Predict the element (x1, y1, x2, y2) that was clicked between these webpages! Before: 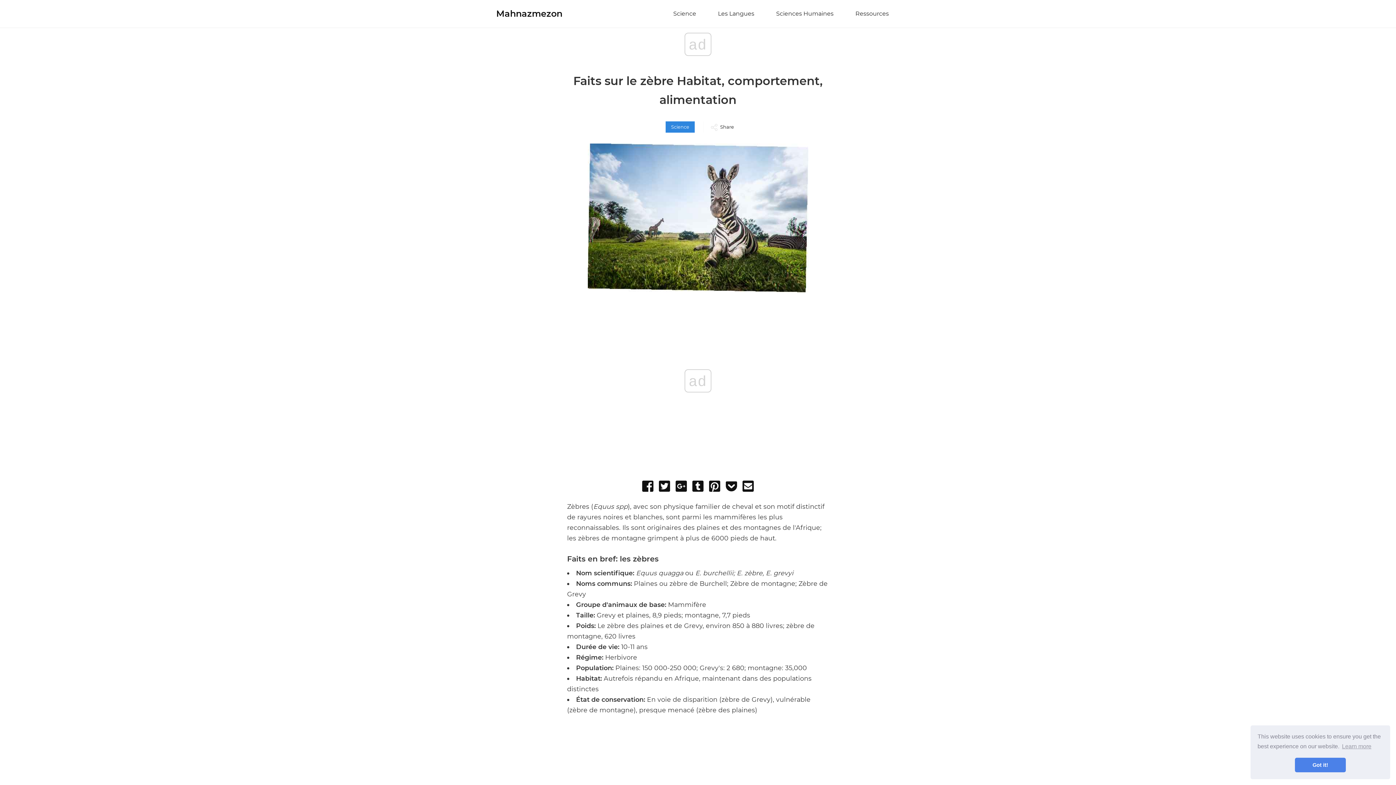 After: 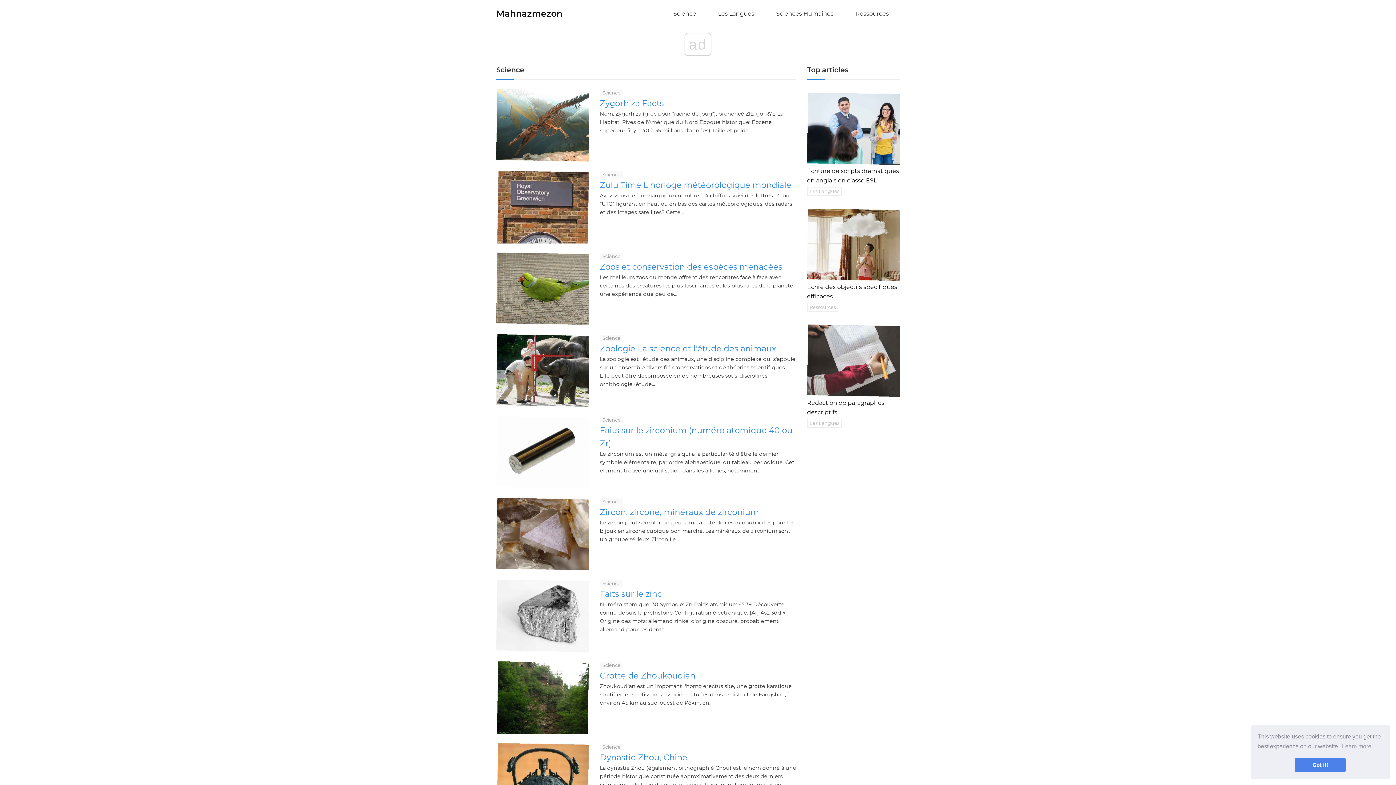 Action: bbox: (662, 5, 707, 22) label: Science